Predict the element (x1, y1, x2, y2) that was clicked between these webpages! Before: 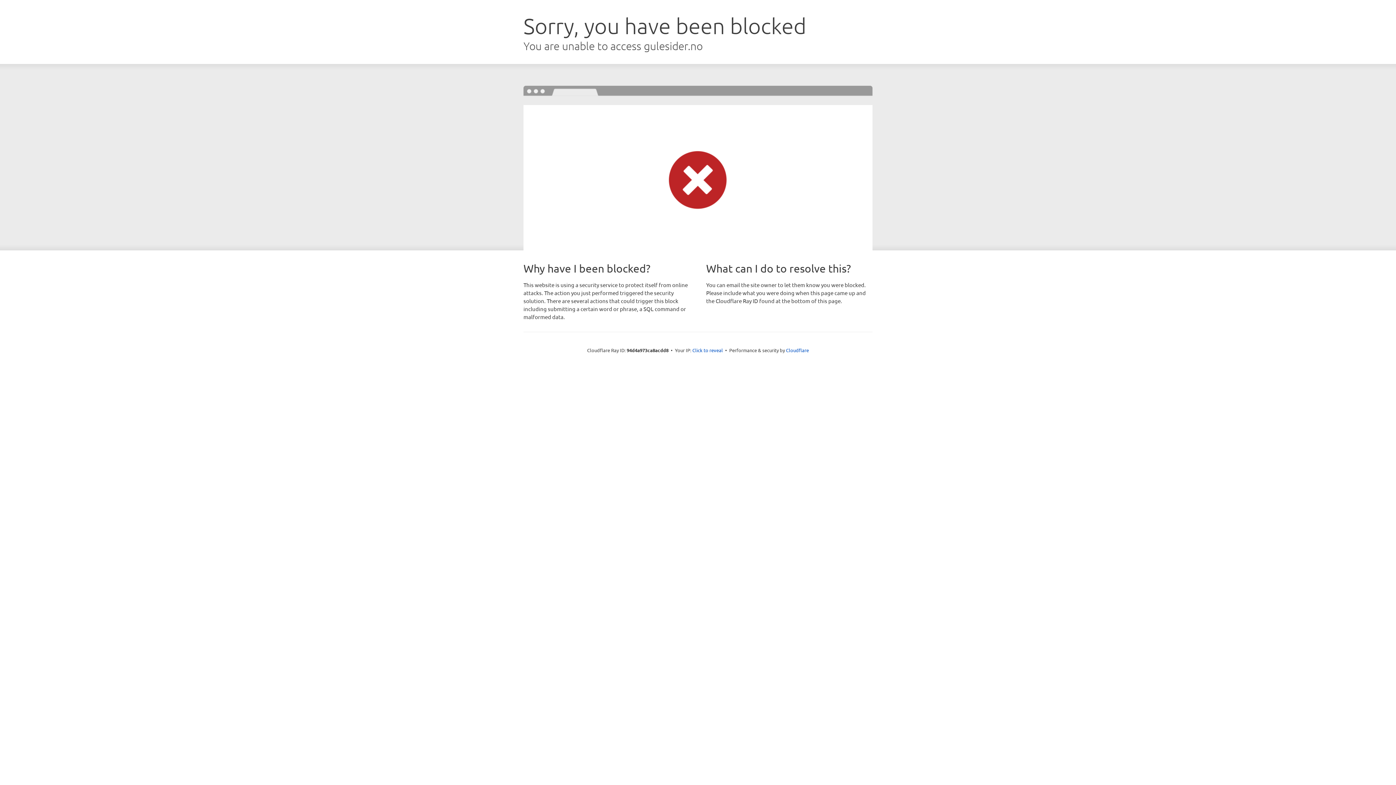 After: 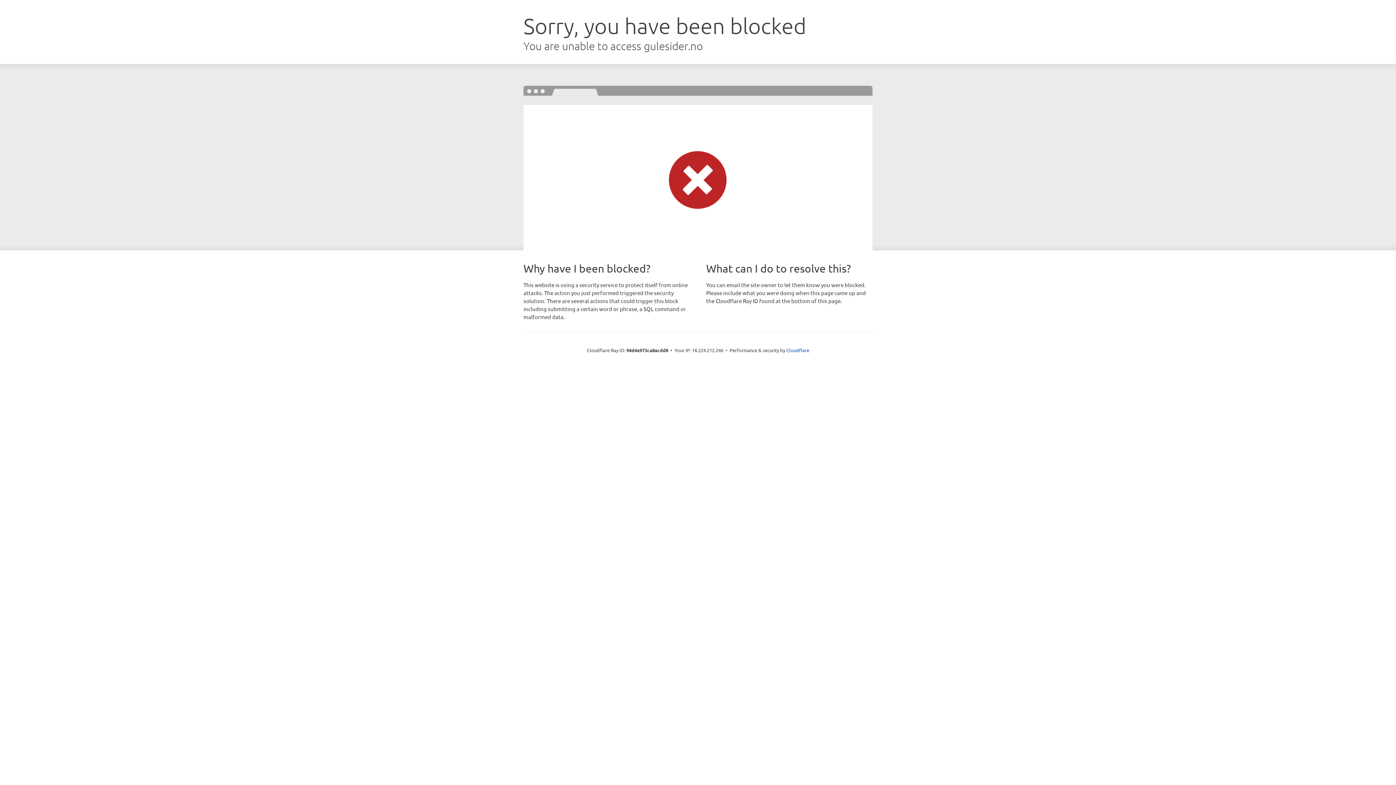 Action: bbox: (692, 346, 723, 353) label: Click to reveal